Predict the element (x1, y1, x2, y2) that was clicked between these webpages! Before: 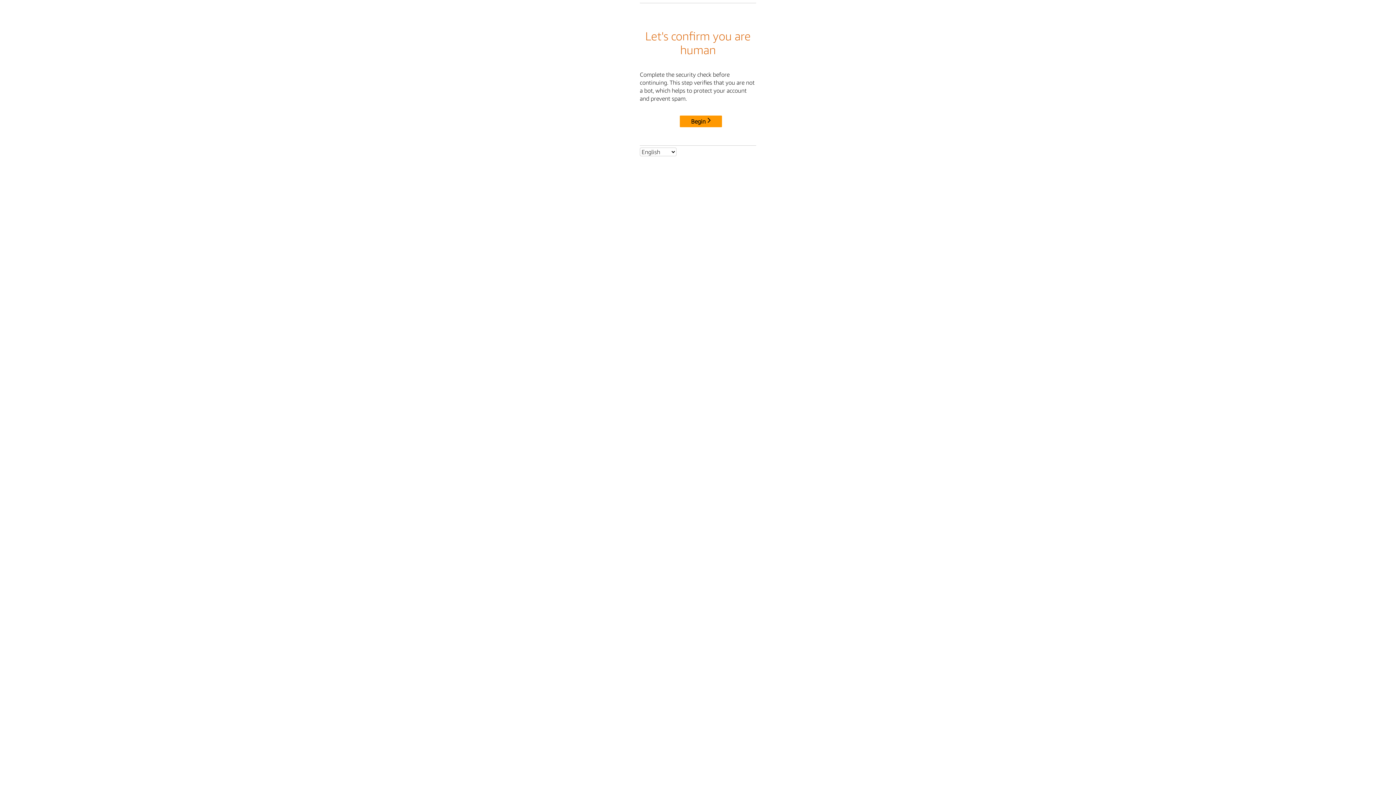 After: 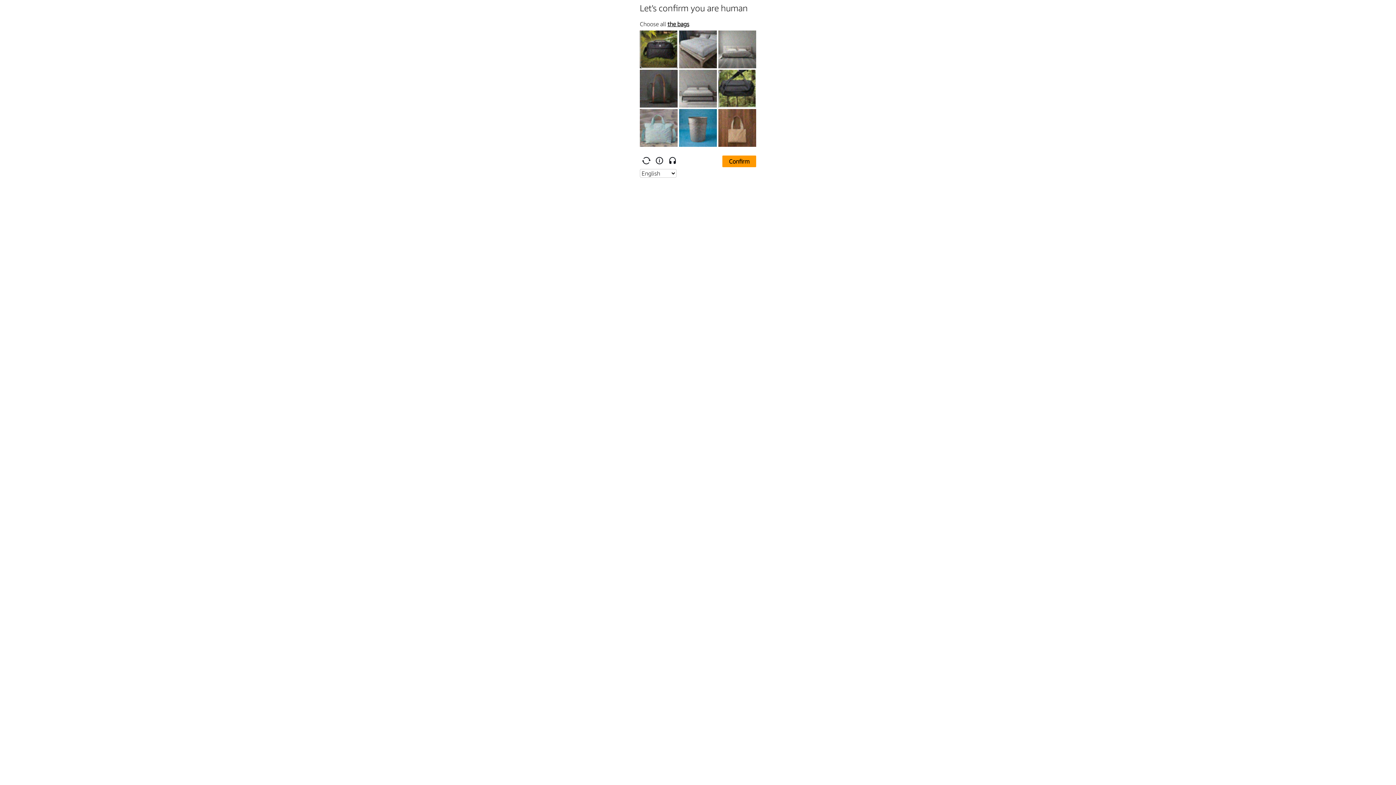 Action: bbox: (680, 115, 722, 127) label: Begin